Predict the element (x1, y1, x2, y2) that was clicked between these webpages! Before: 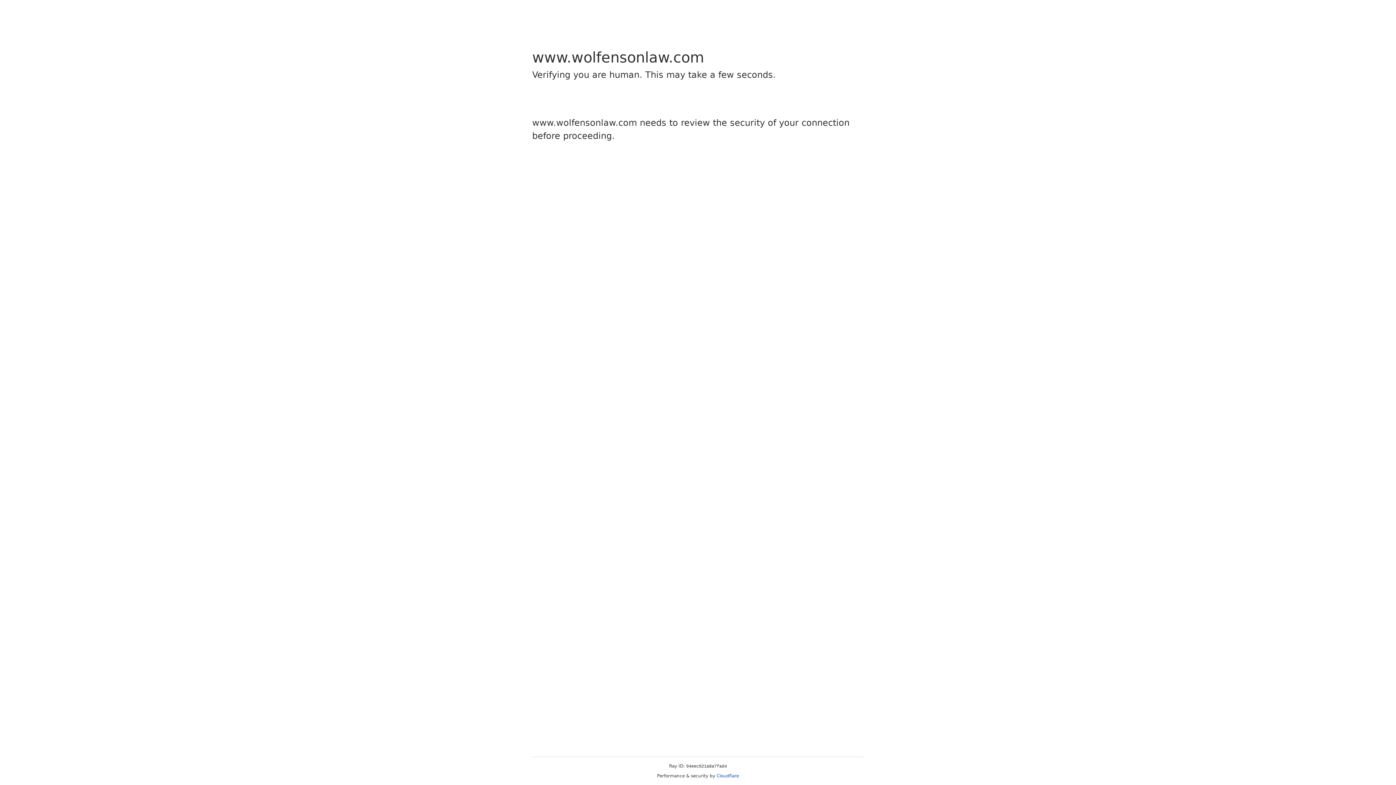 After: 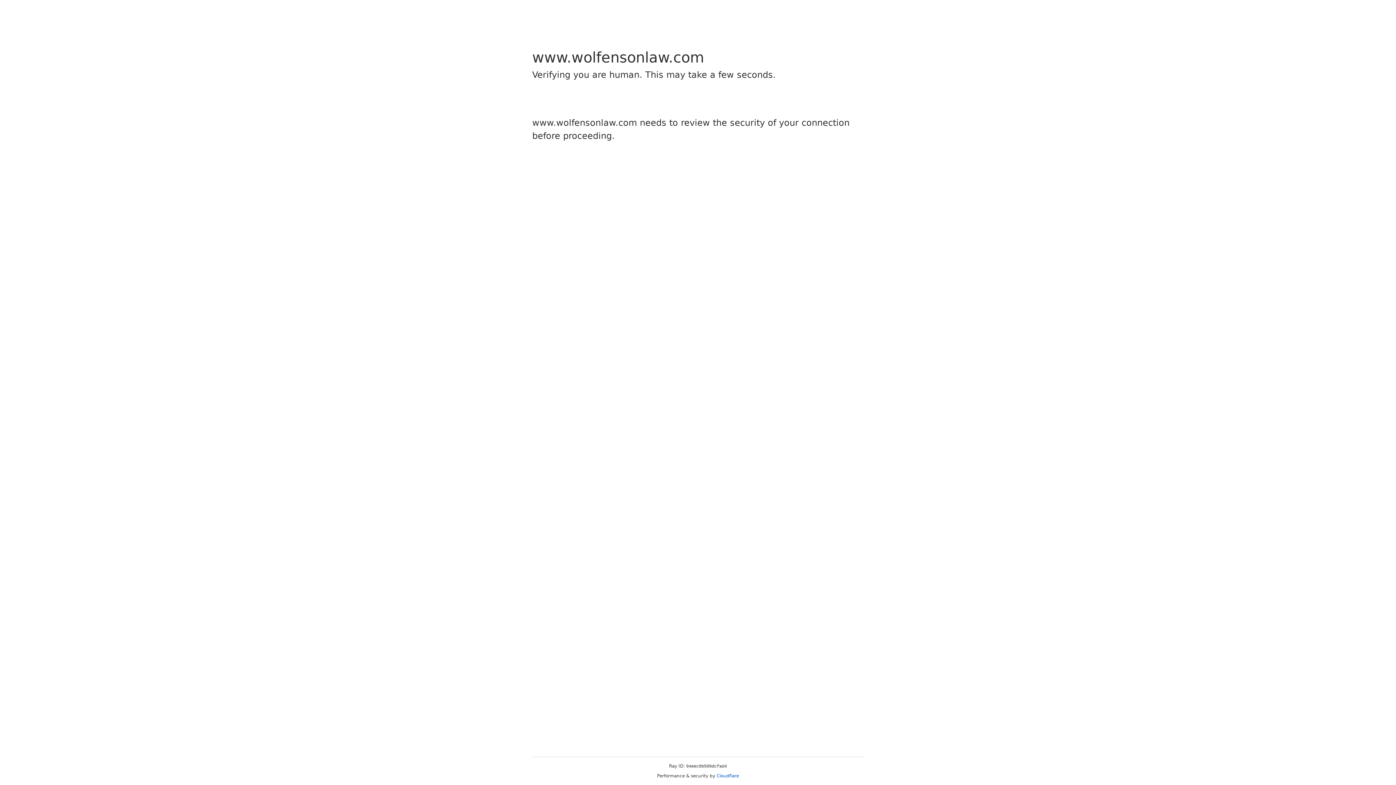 Action: bbox: (716, 773, 739, 778) label: Cloudflare